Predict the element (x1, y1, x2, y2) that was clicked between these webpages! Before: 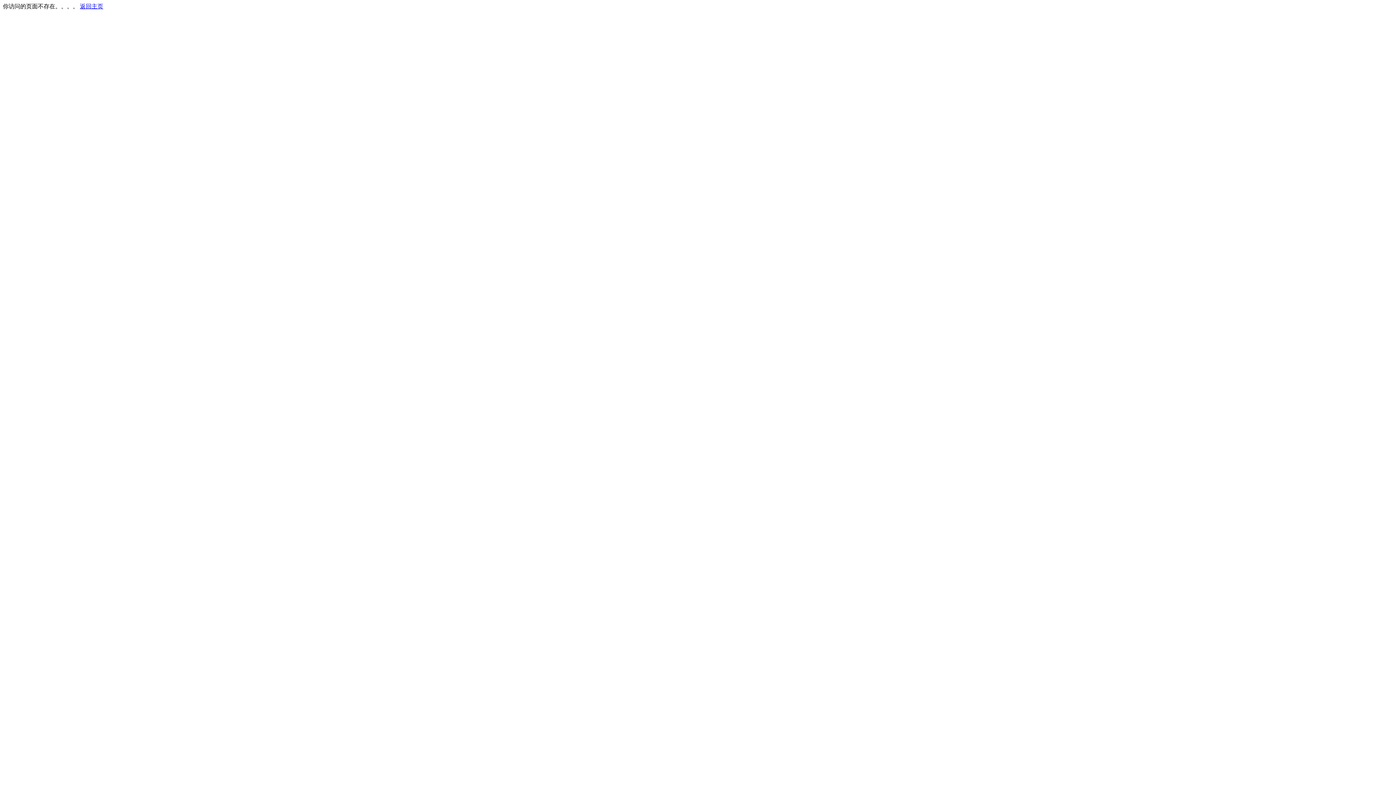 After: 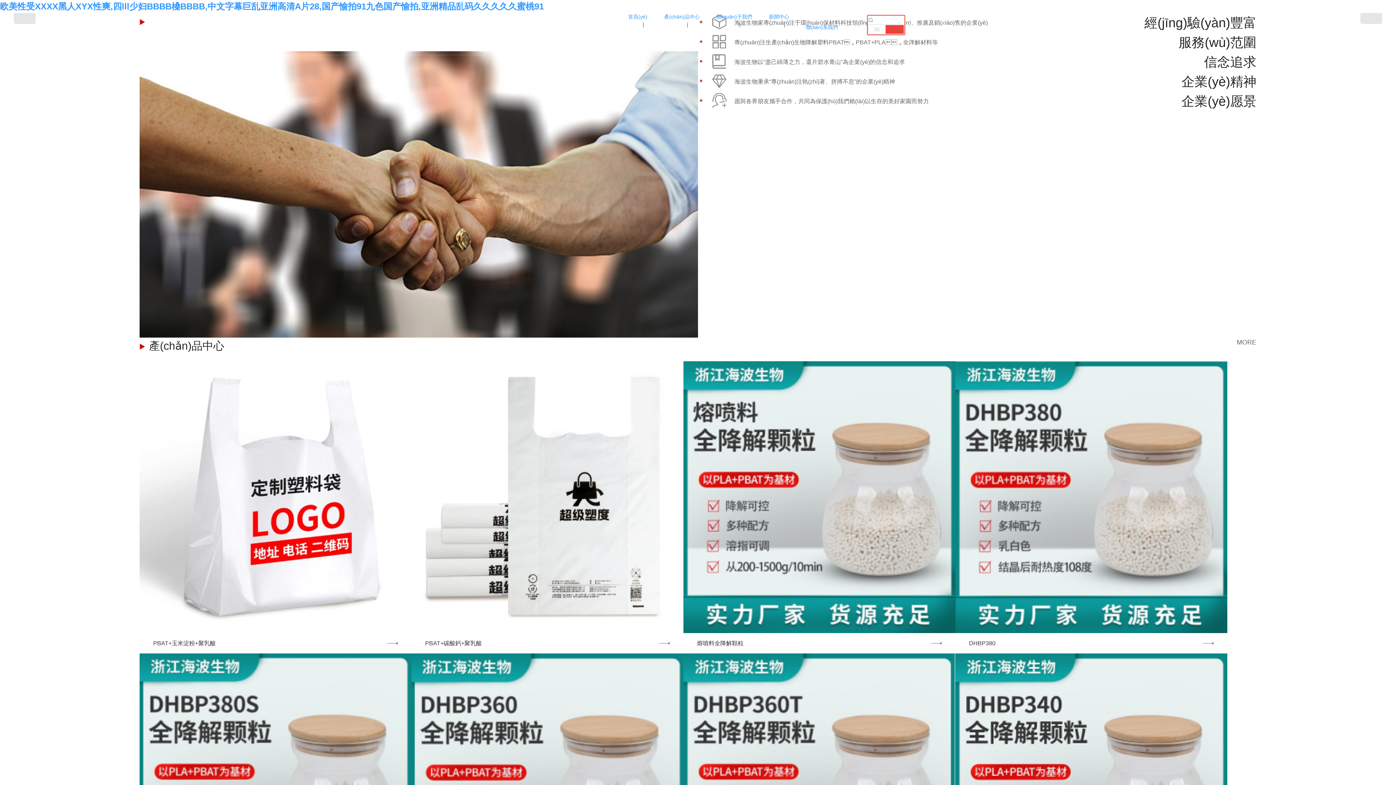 Action: bbox: (80, 3, 103, 9) label: 返回主页